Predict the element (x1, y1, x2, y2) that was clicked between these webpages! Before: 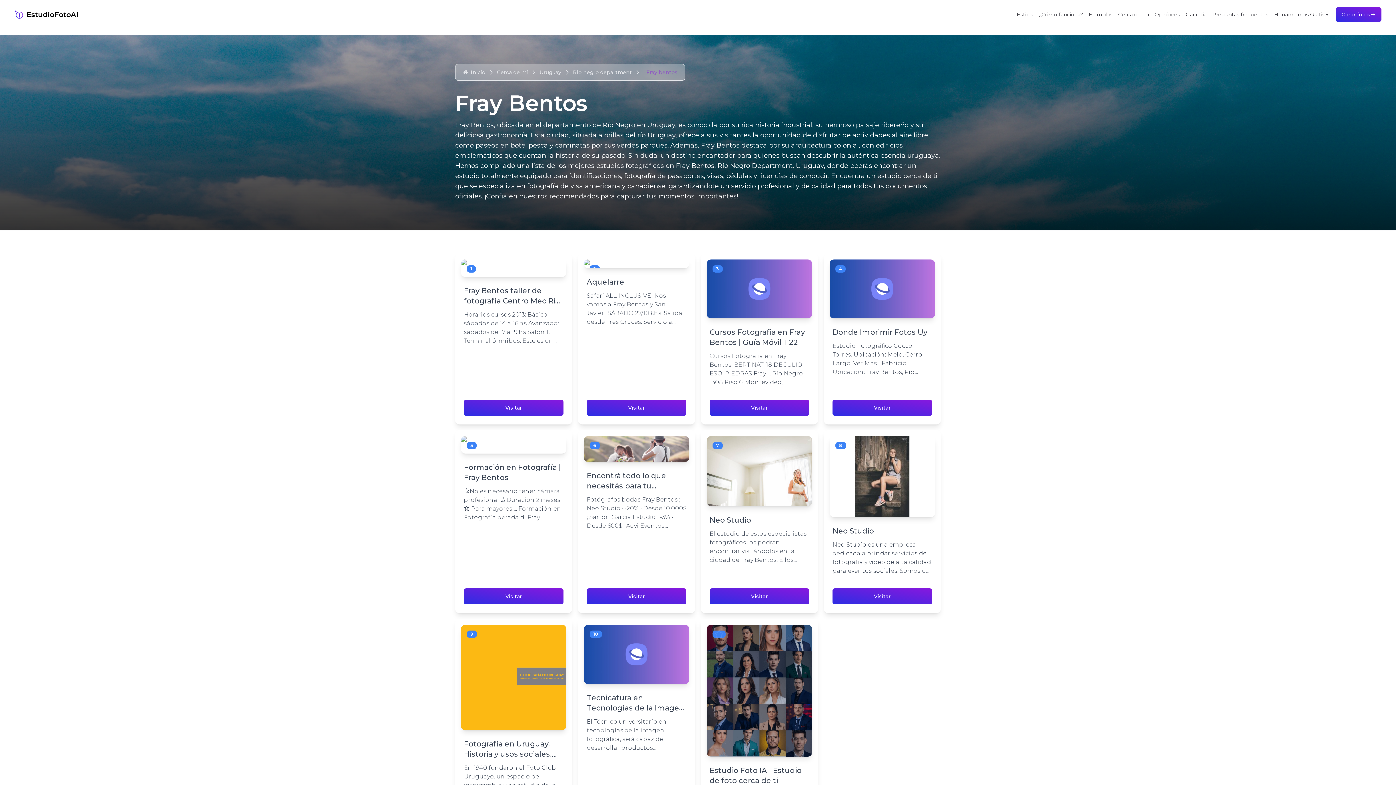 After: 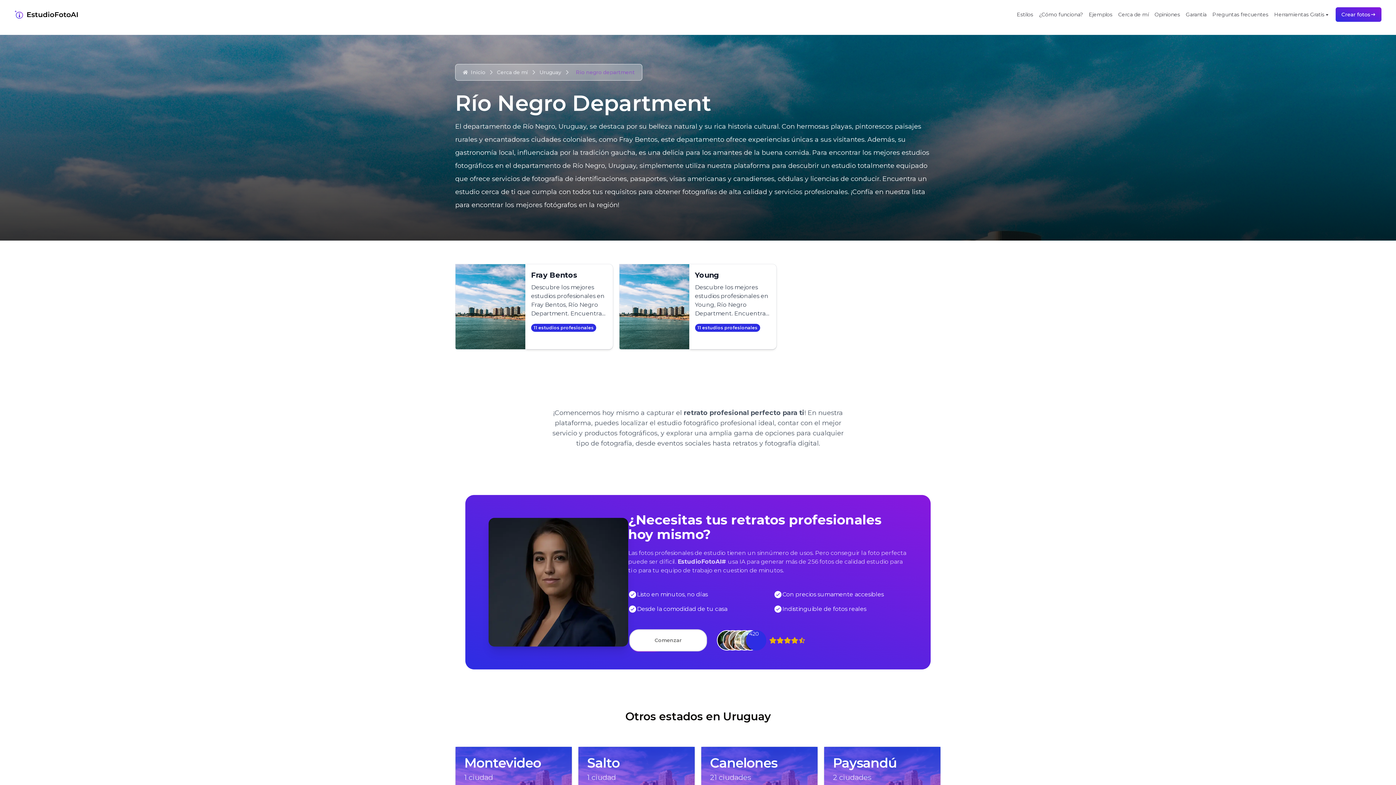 Action: label: Rio negro department bbox: (573, 68, 632, 76)